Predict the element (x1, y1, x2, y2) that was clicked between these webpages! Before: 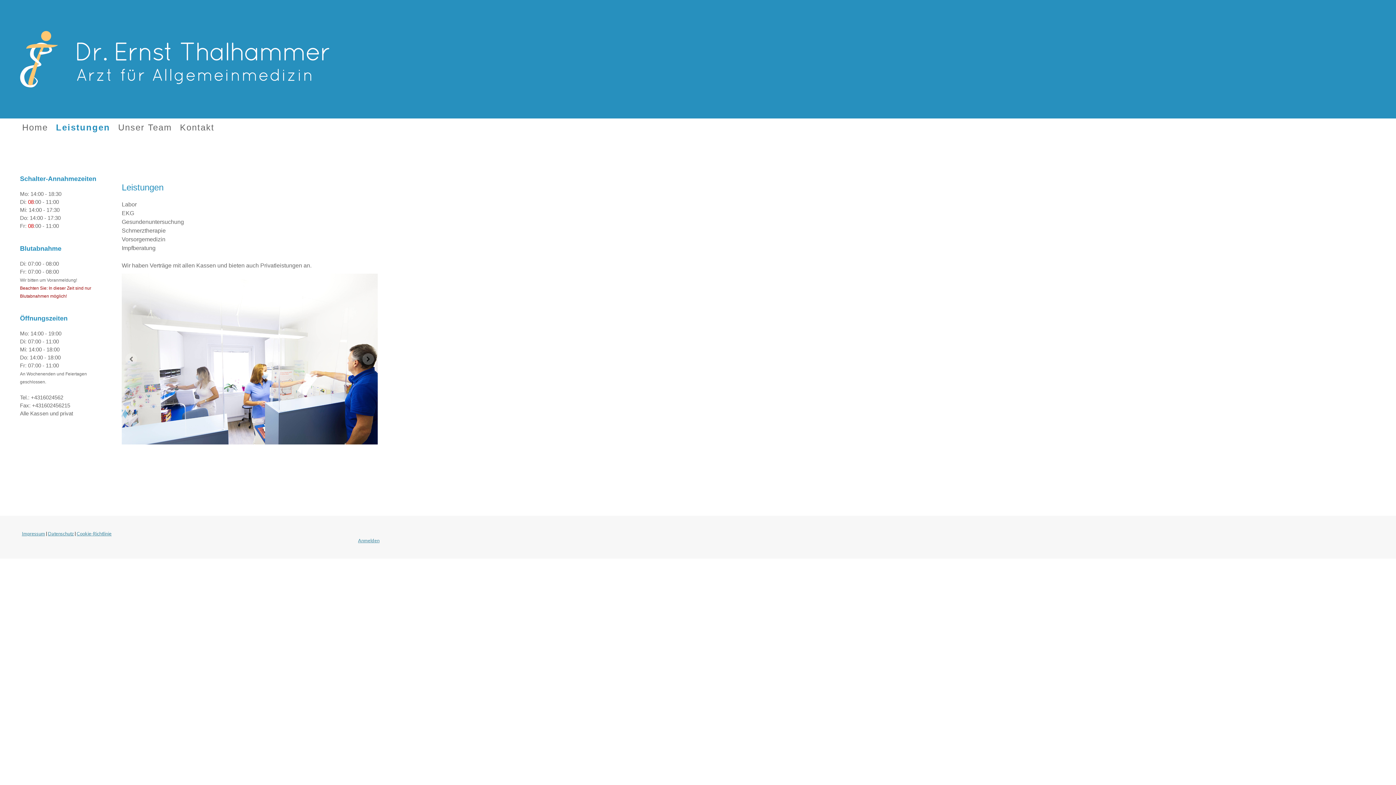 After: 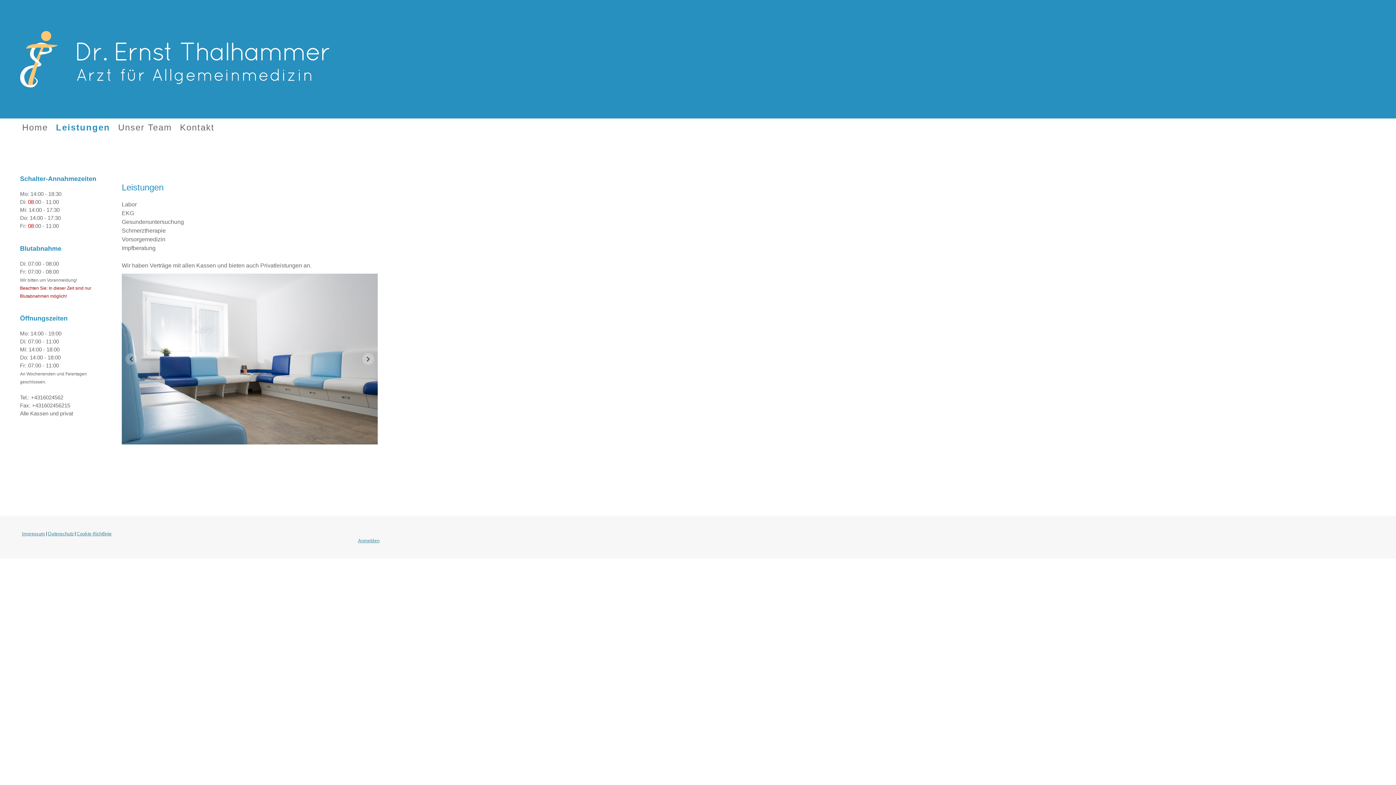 Action: bbox: (52, 118, 114, 136) label: Leistungen